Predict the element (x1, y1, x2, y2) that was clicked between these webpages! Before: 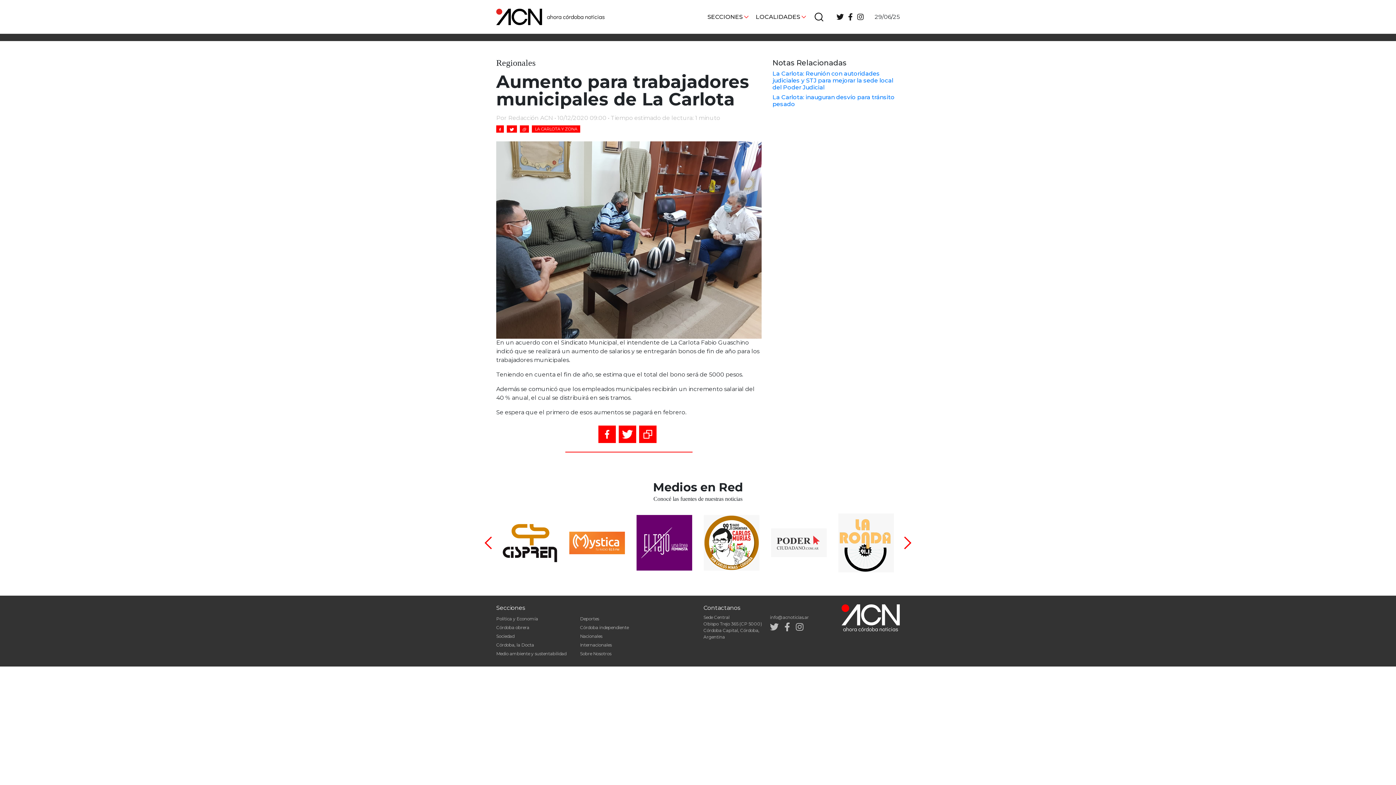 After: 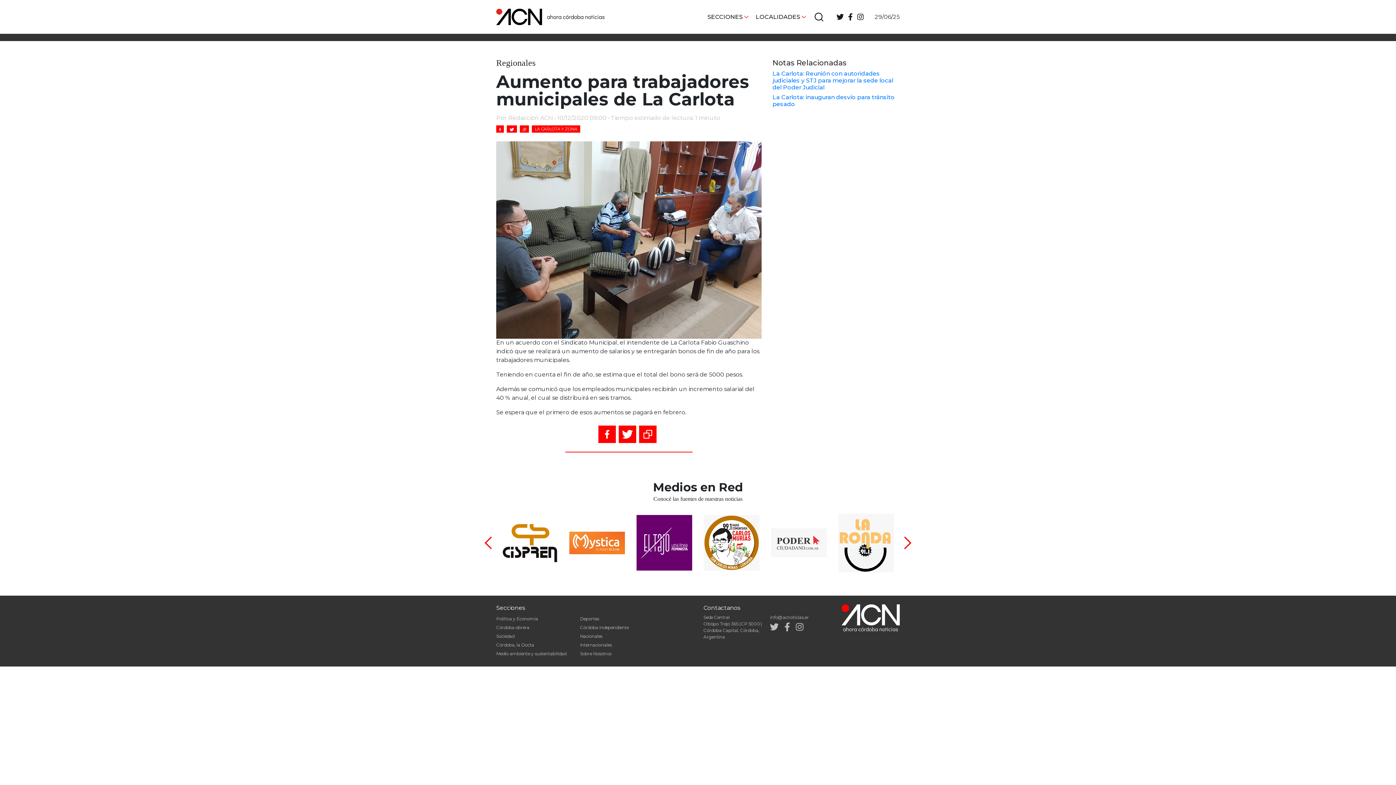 Action: bbox: (569, 531, 625, 554)